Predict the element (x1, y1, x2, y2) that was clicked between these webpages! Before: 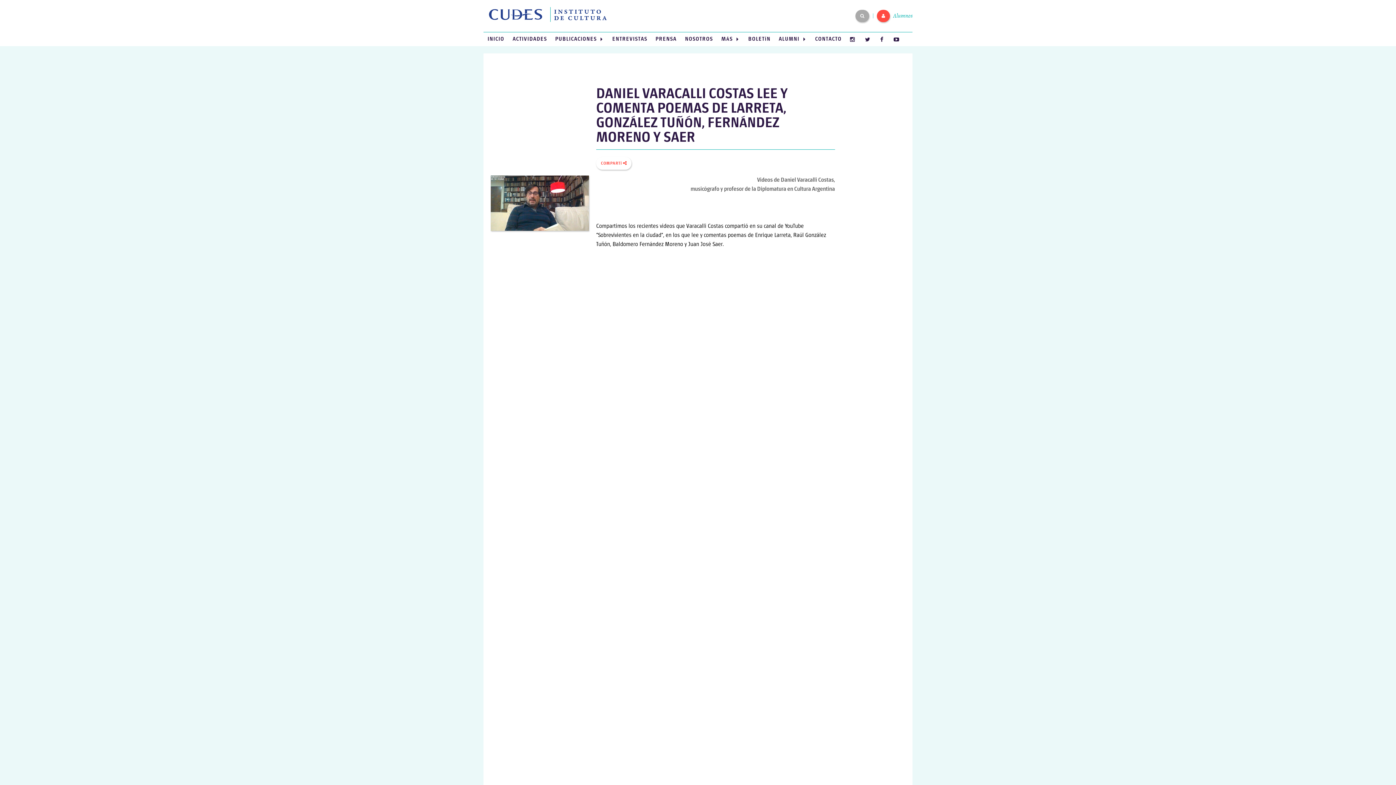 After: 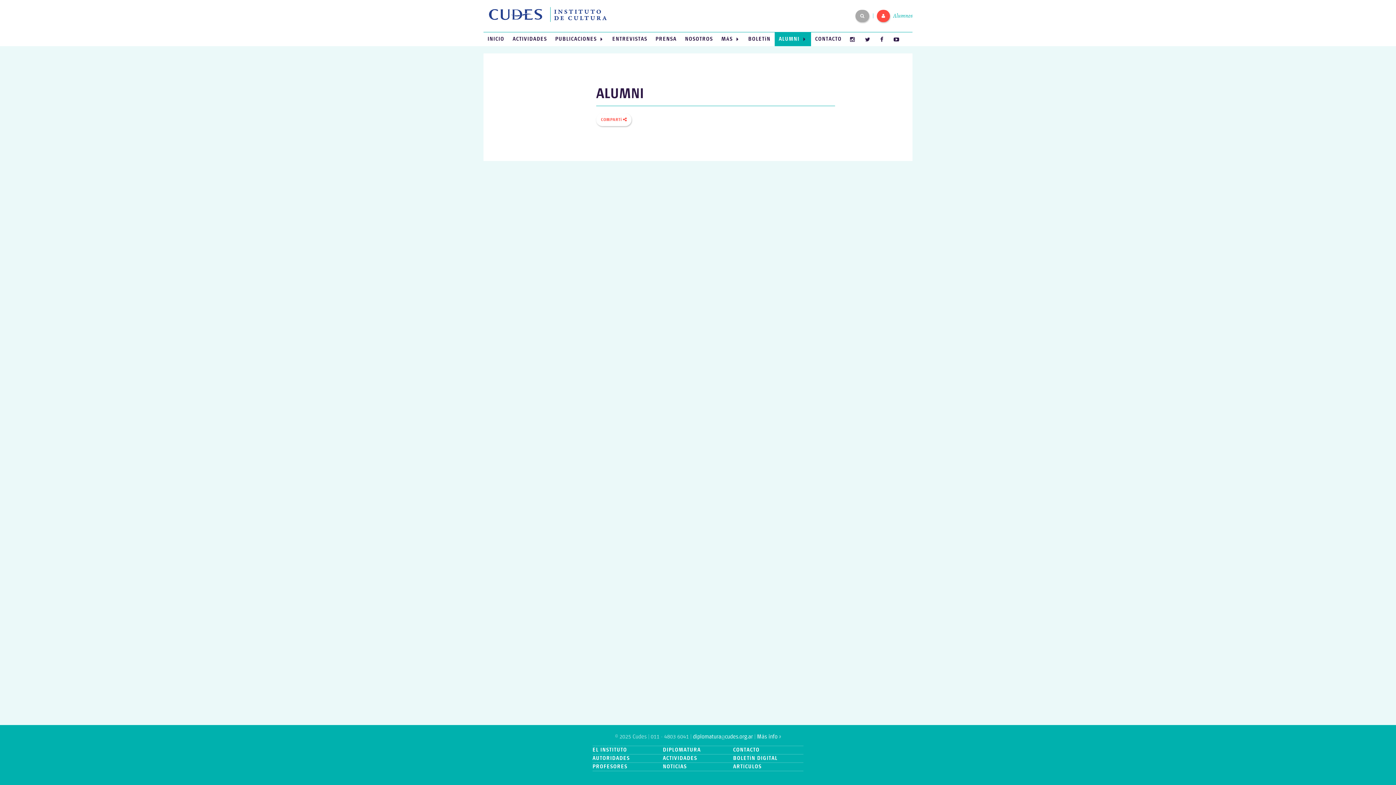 Action: bbox: (774, 32, 811, 45) label: ALUMNI